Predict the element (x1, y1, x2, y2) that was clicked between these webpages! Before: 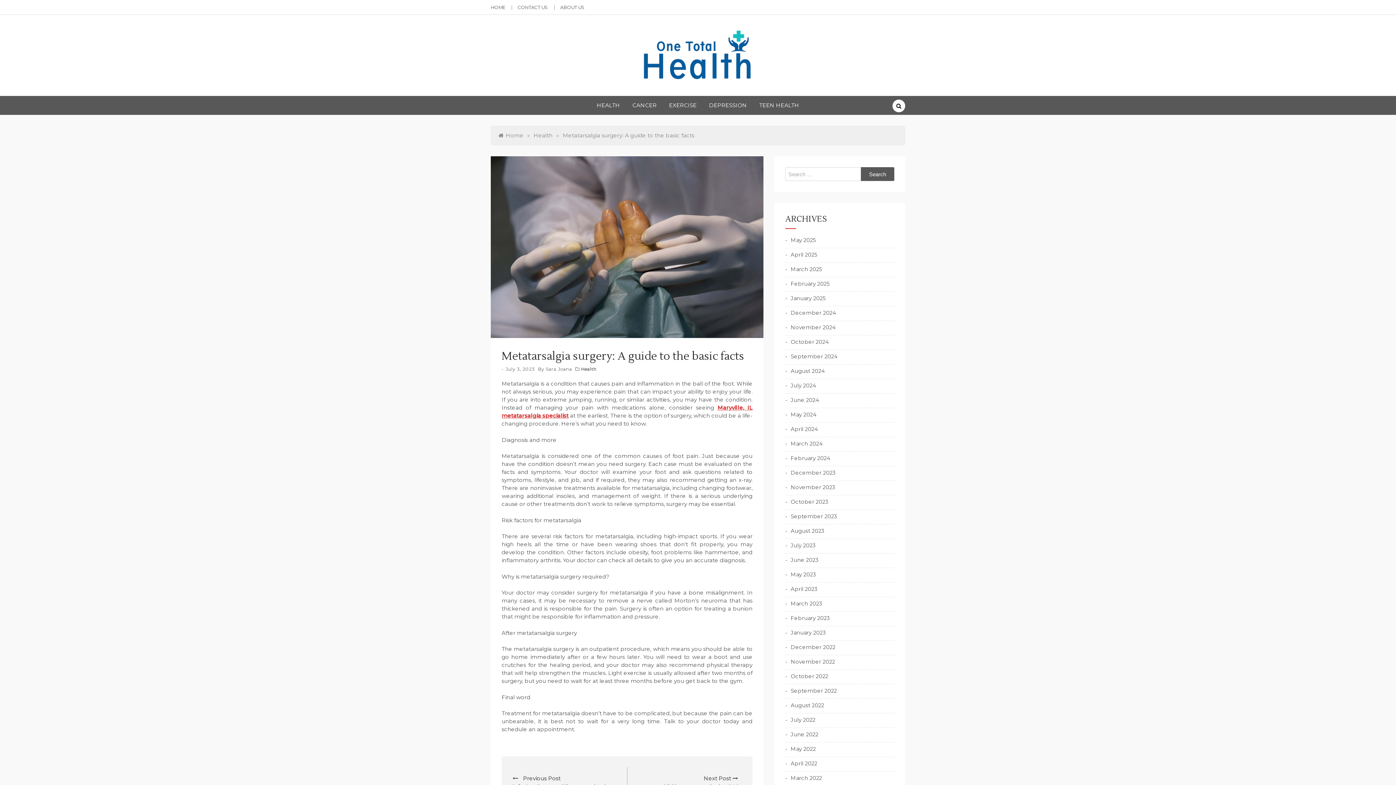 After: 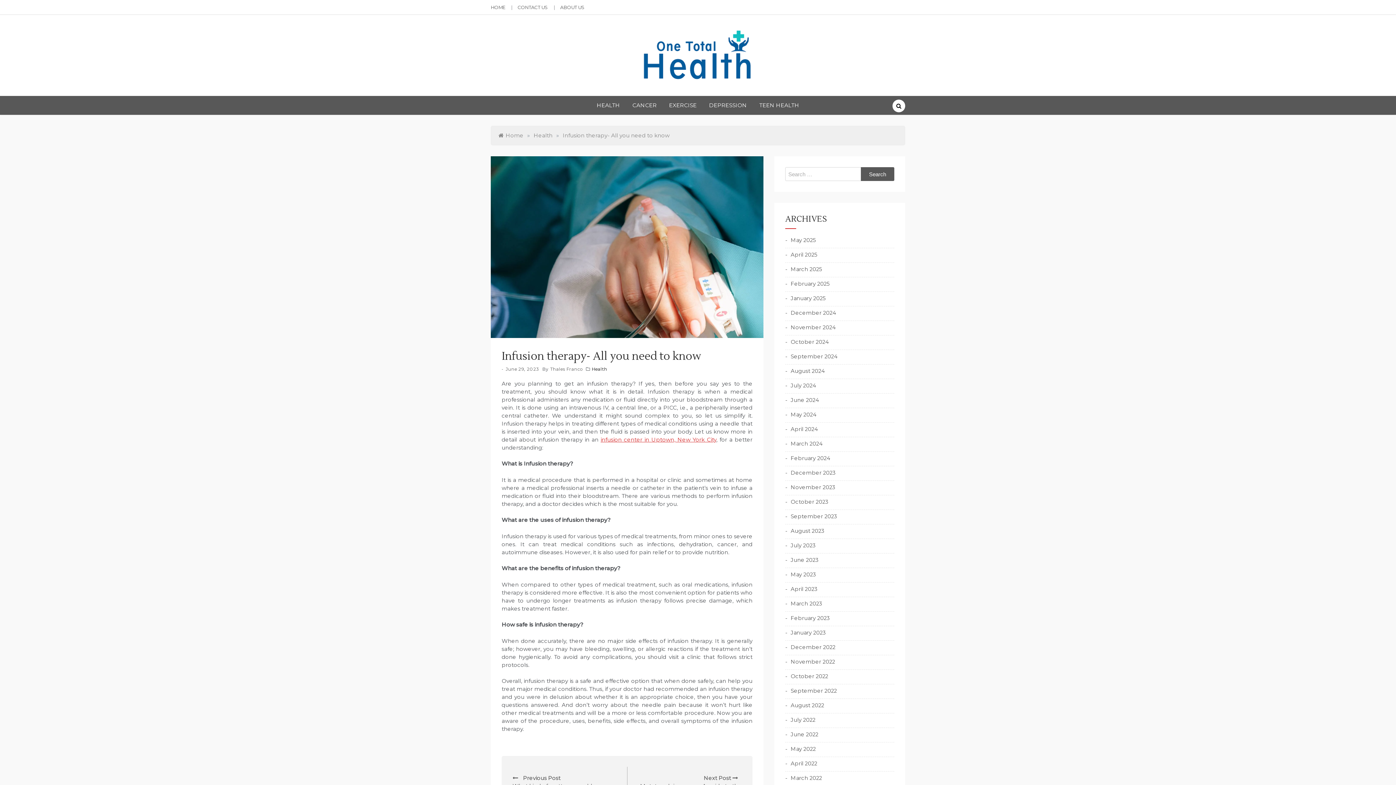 Action: label:  Previous Post
Infusion therapy- All you need to know  bbox: (512, 767, 621, 790)